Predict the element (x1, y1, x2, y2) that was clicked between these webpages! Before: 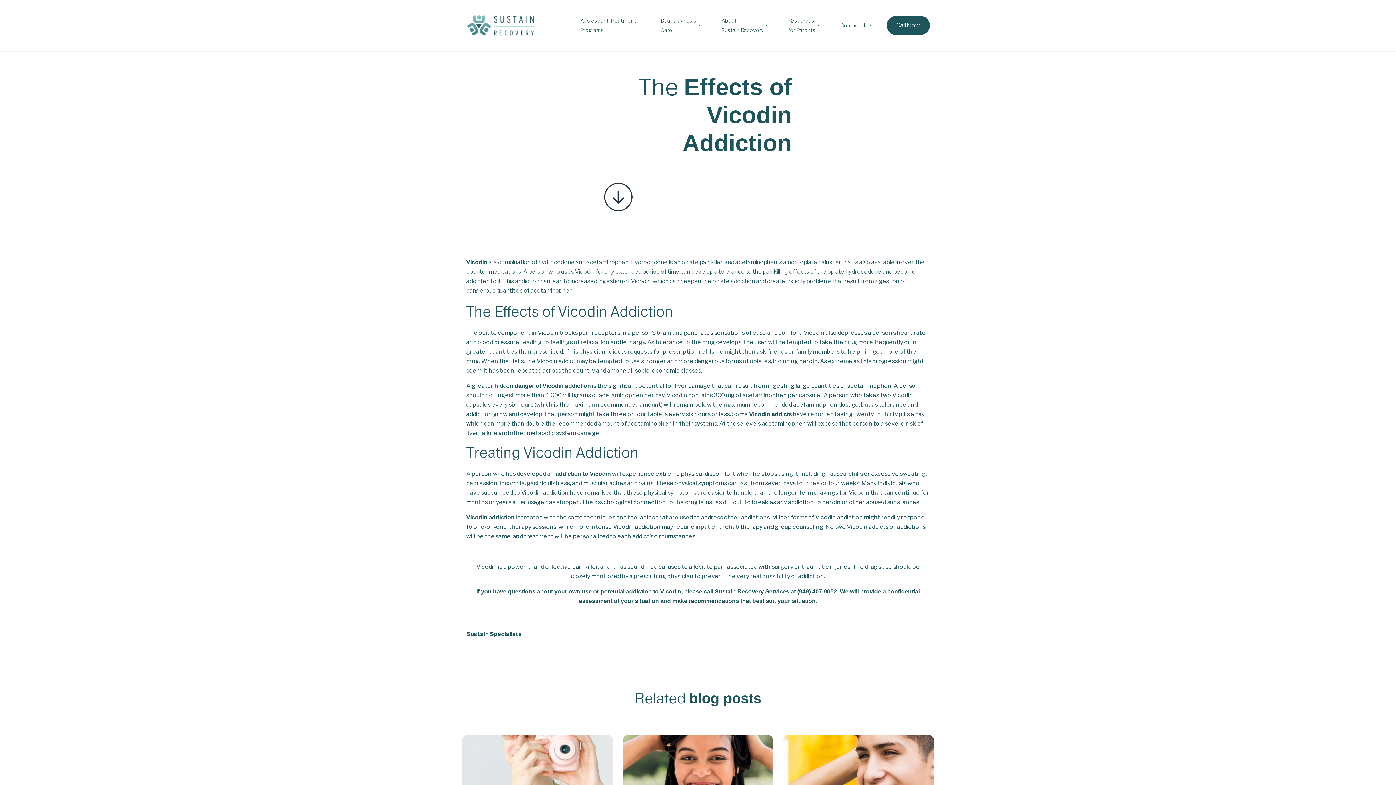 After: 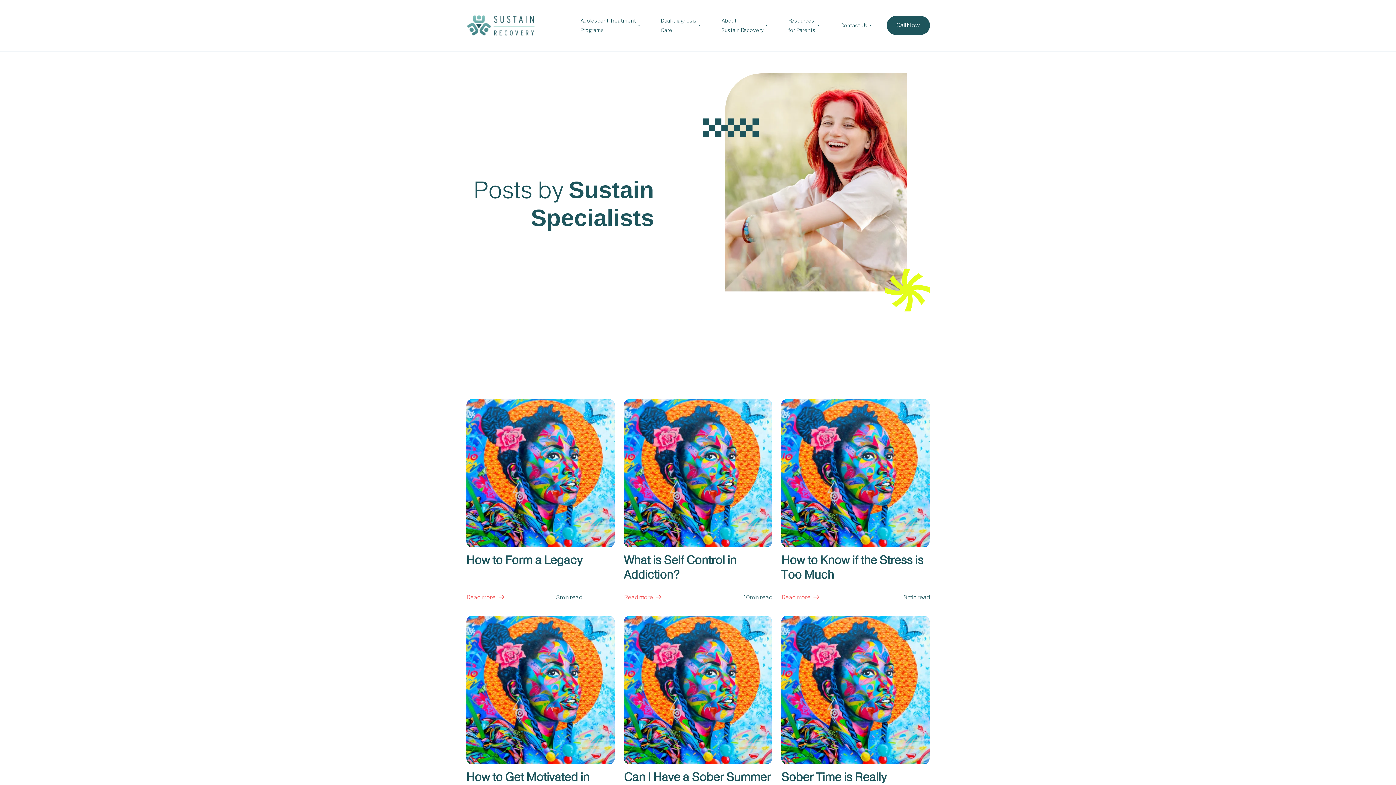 Action: label: Sustain Specialists bbox: (466, 629, 811, 640)